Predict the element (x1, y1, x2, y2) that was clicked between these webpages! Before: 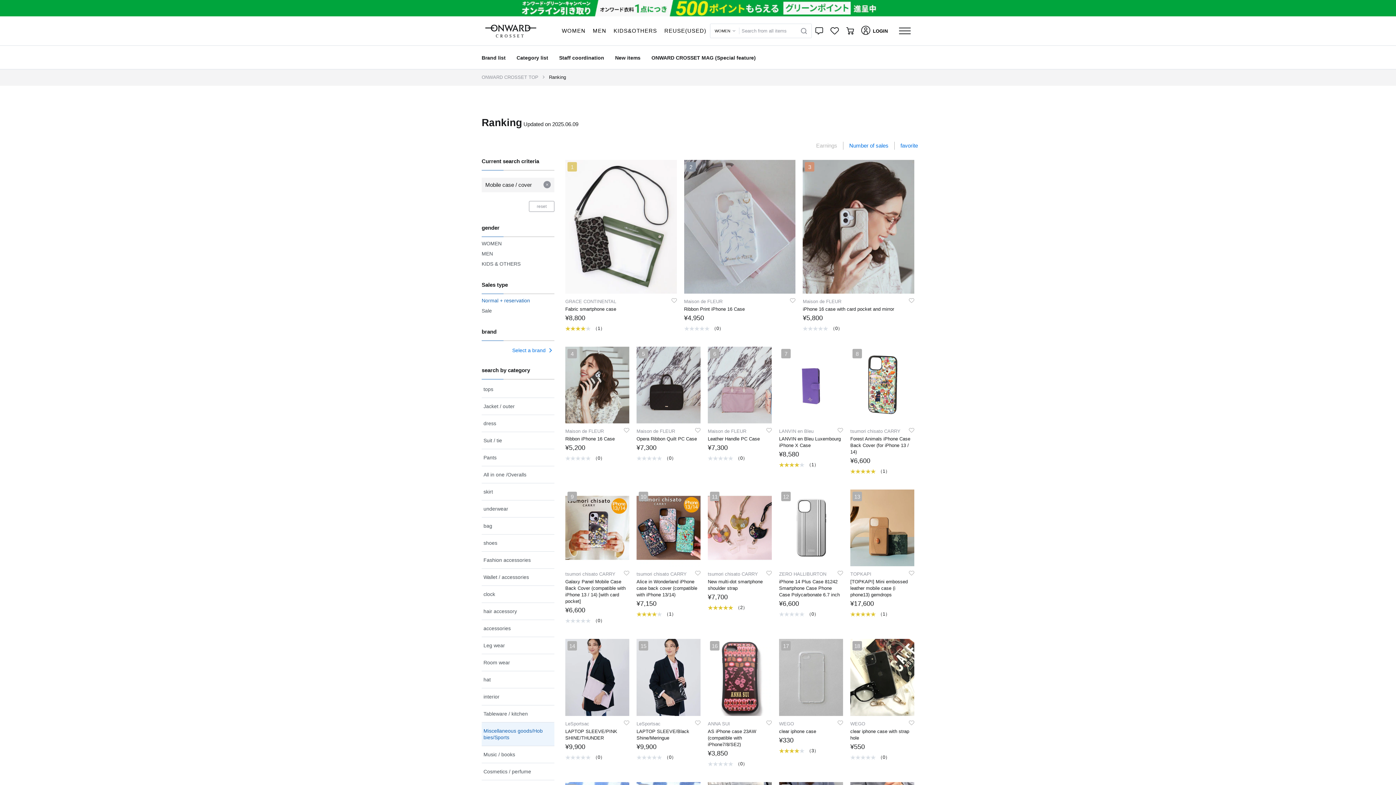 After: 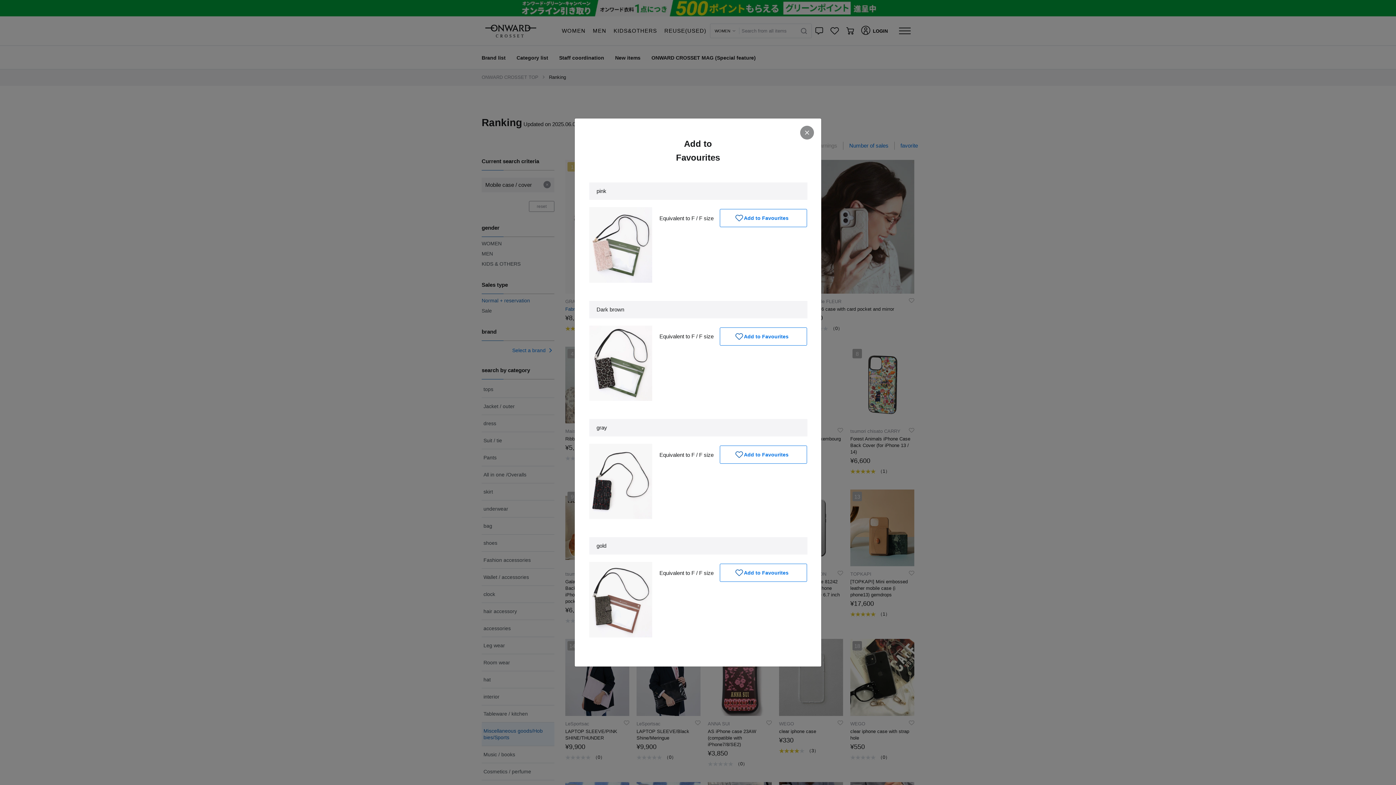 Action: bbox: (671, 298, 676, 305)